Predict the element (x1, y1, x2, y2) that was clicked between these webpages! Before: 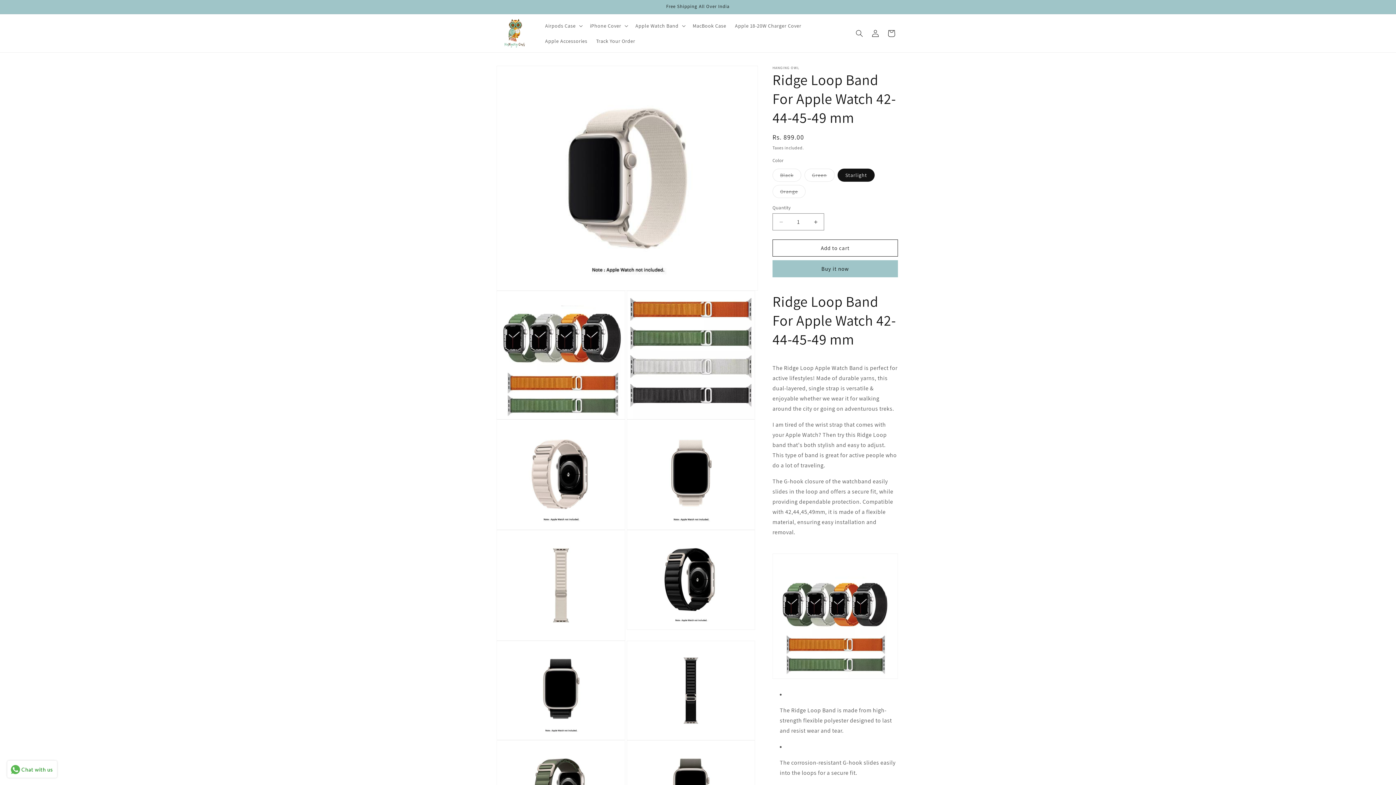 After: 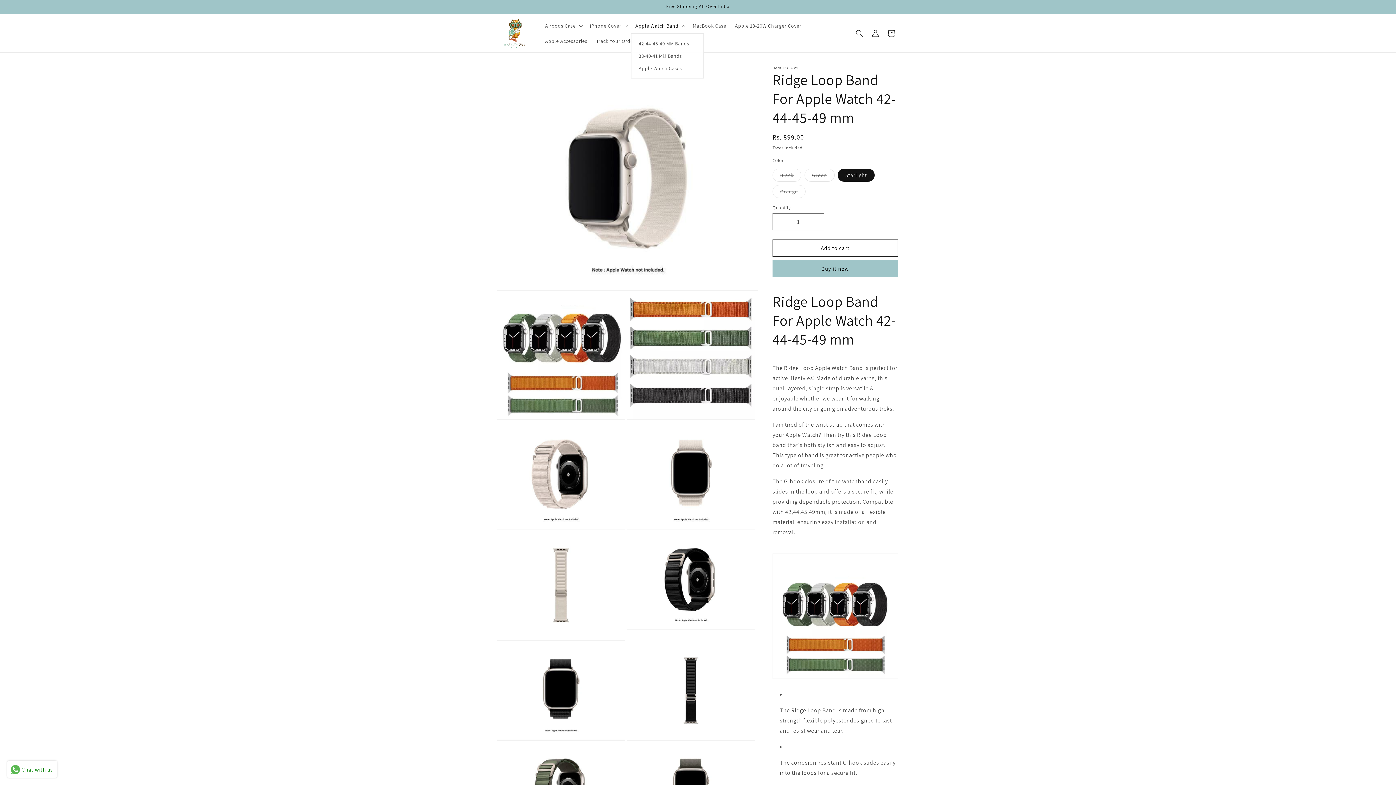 Action: label: Apple Watch Band bbox: (631, 18, 688, 33)